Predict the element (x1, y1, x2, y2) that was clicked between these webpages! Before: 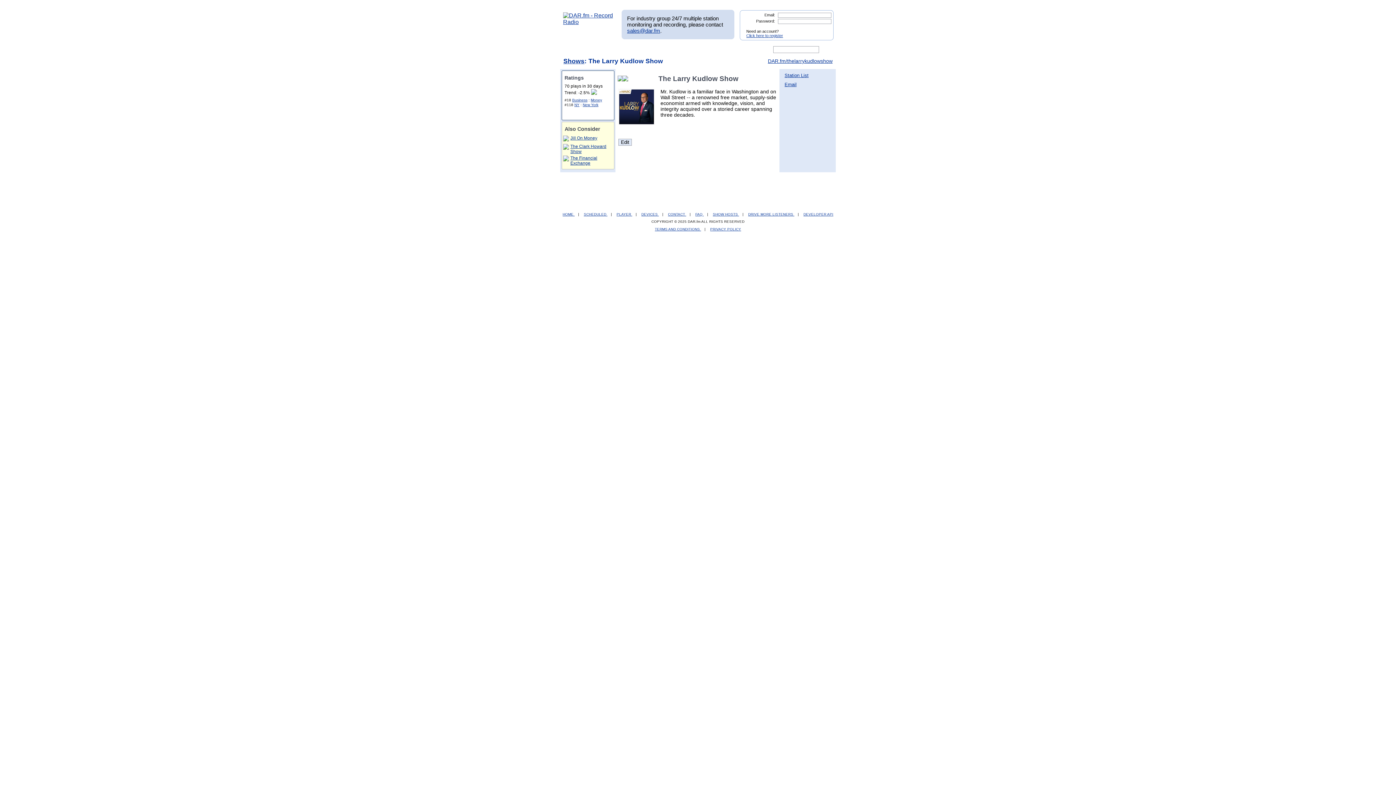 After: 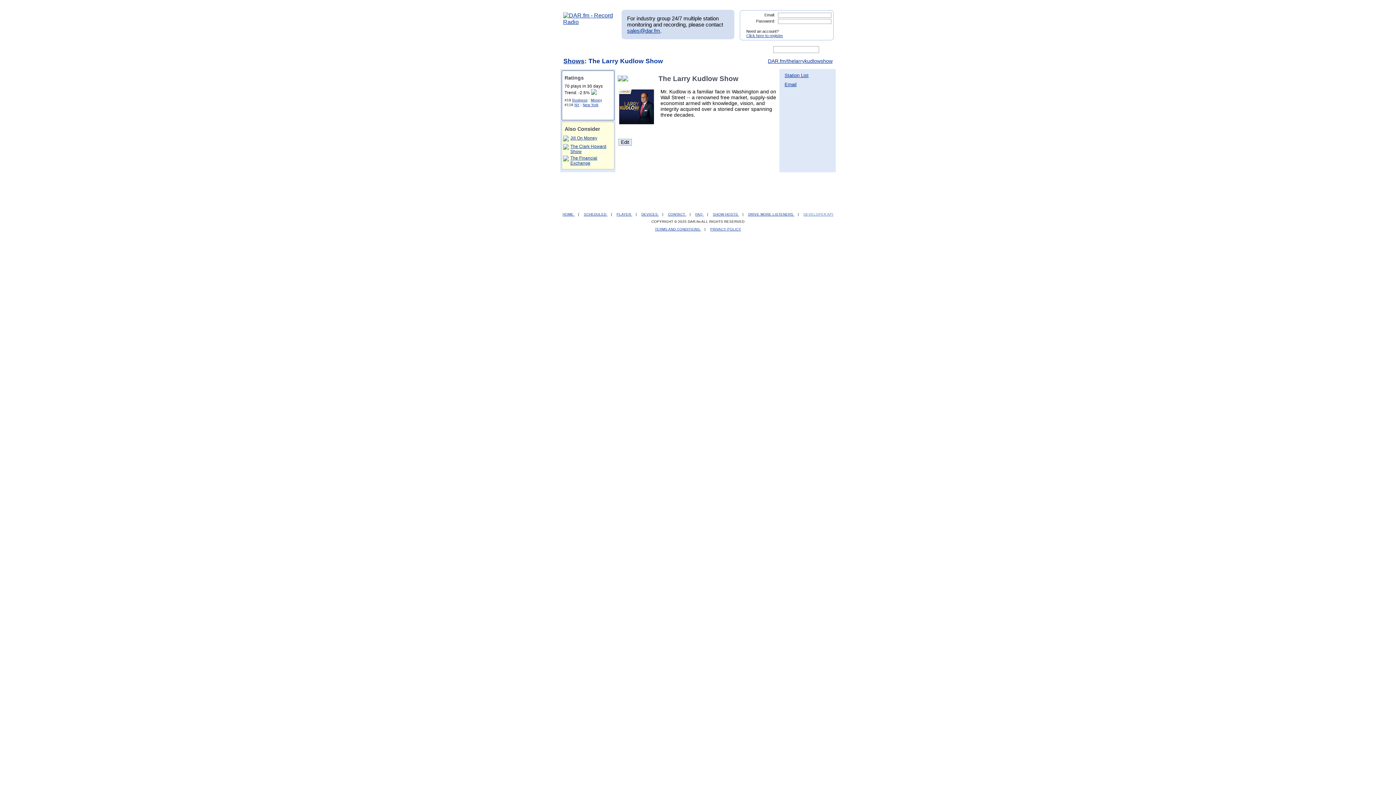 Action: bbox: (803, 212, 833, 216) label: DEVELOPER API